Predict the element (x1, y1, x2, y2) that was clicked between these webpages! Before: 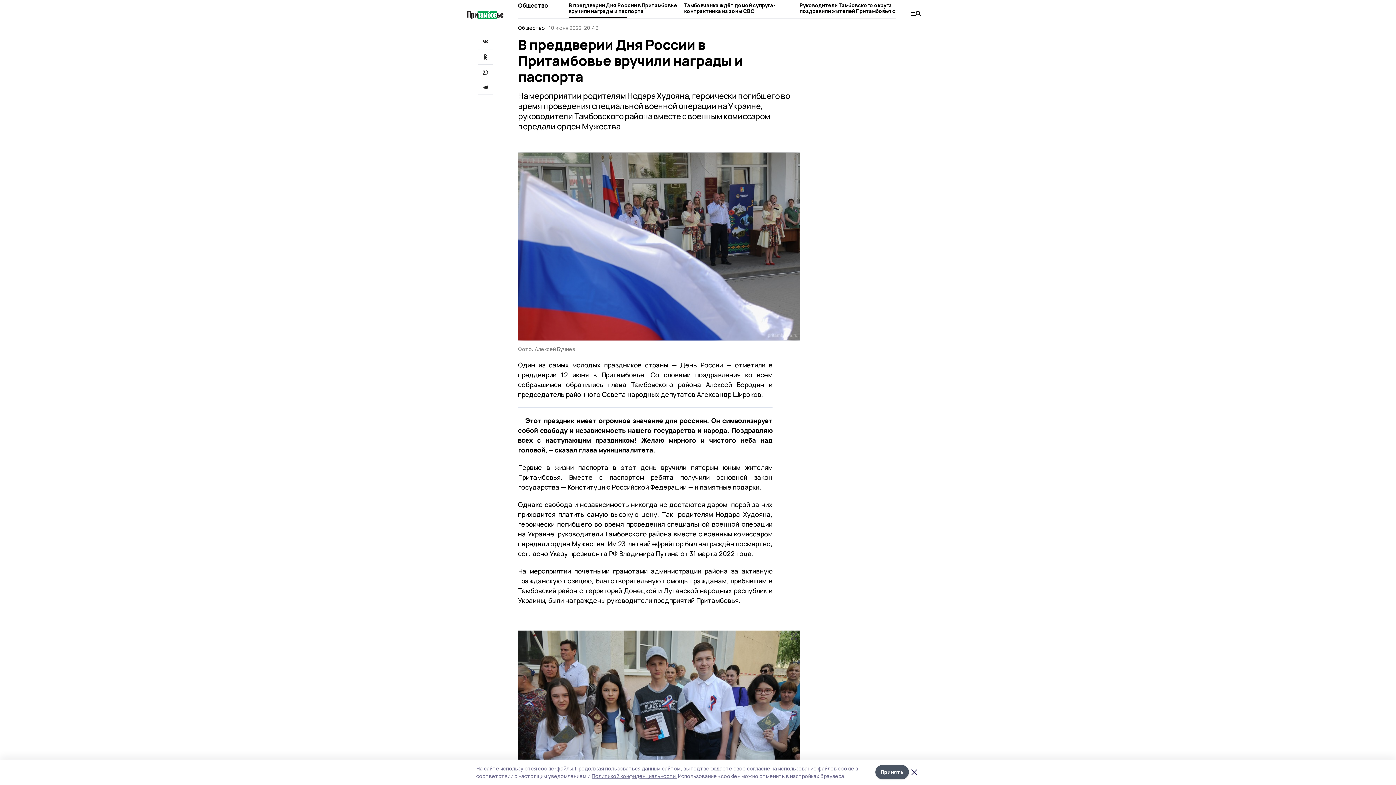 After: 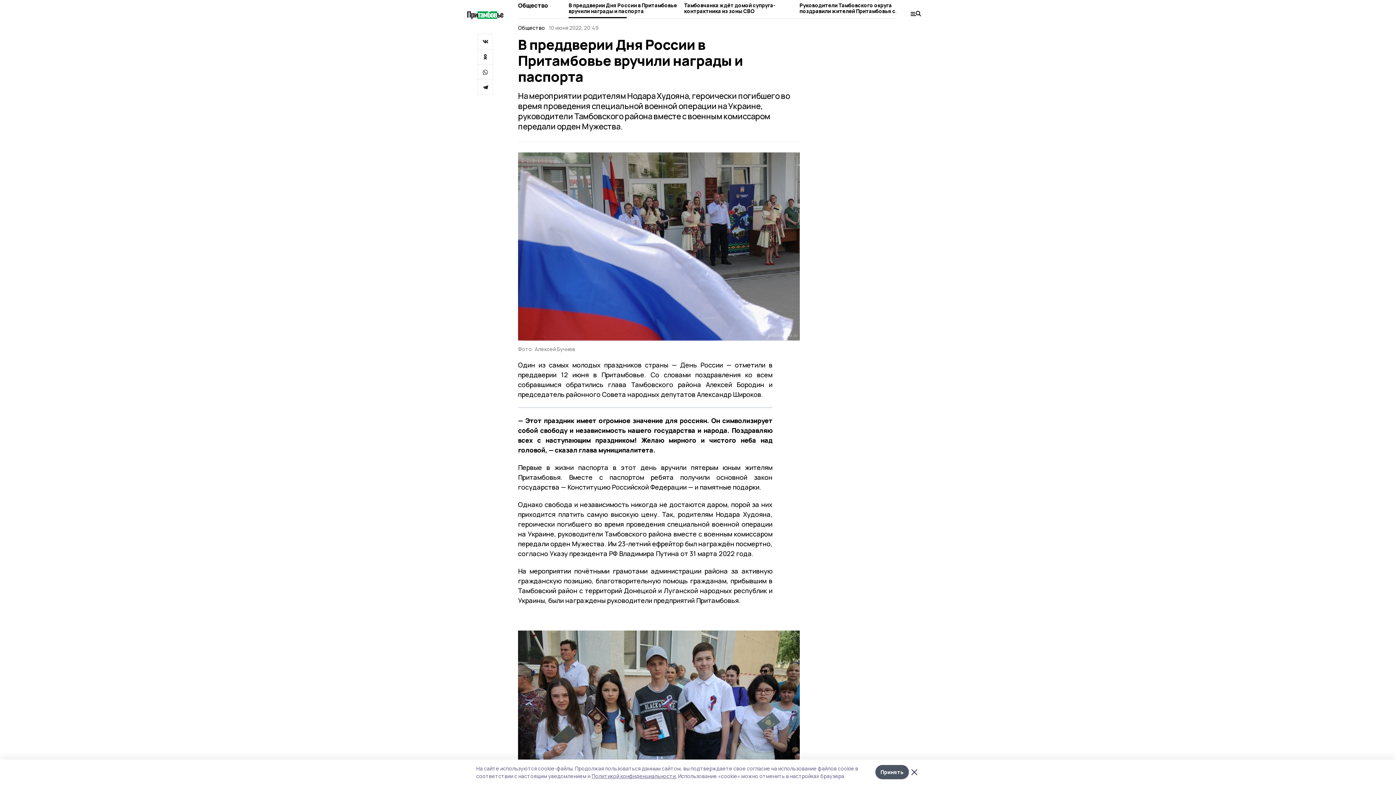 Action: bbox: (477, 49, 493, 64)